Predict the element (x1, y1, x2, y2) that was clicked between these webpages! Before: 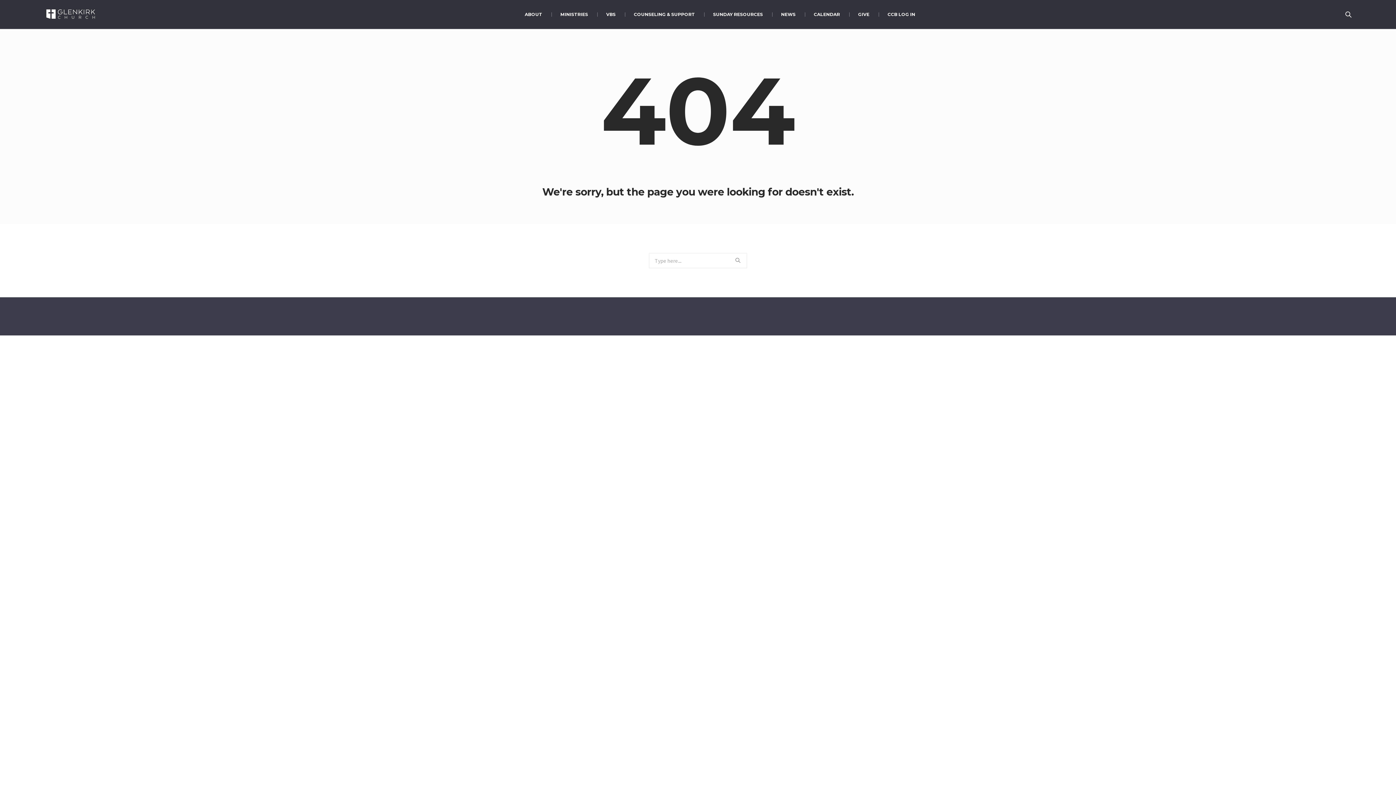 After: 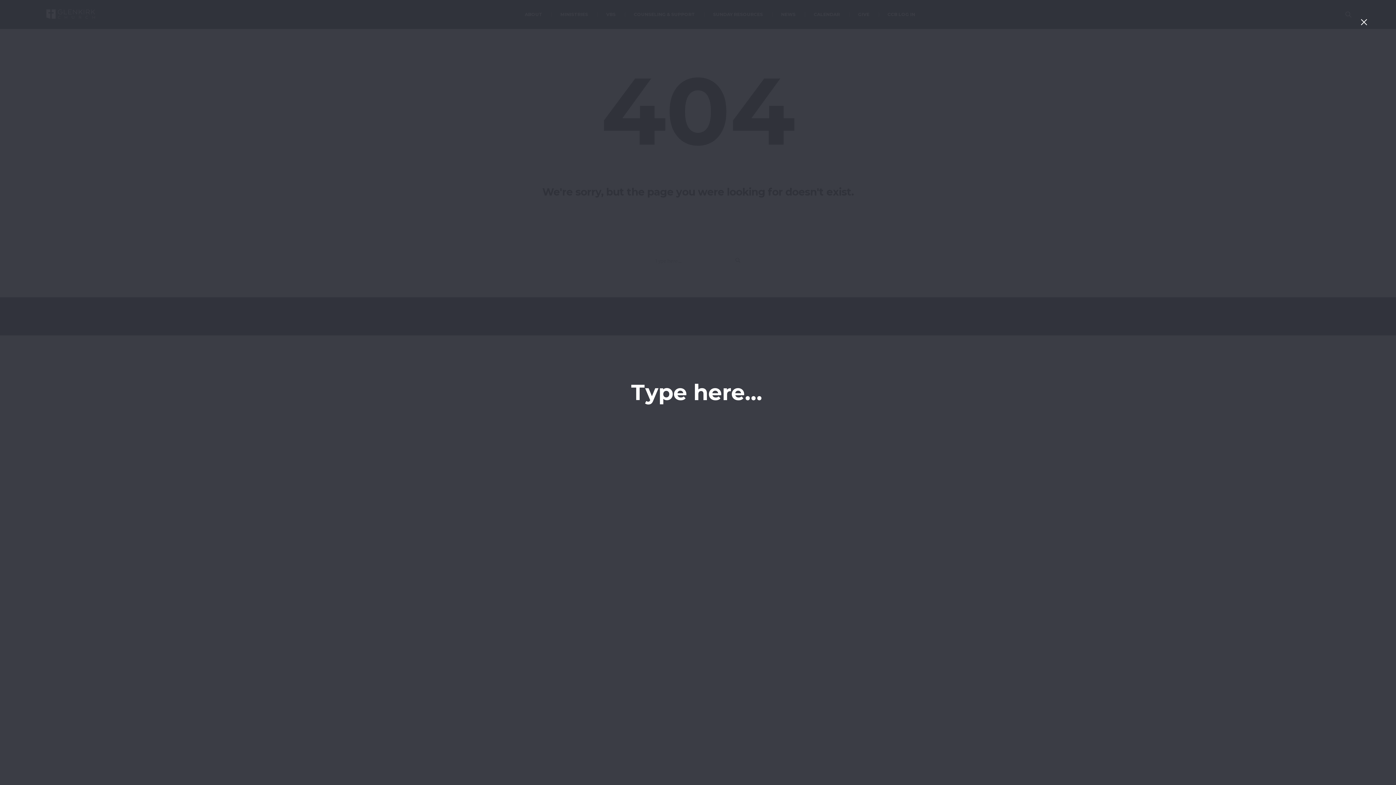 Action: bbox: (1343, 9, 1353, 19)